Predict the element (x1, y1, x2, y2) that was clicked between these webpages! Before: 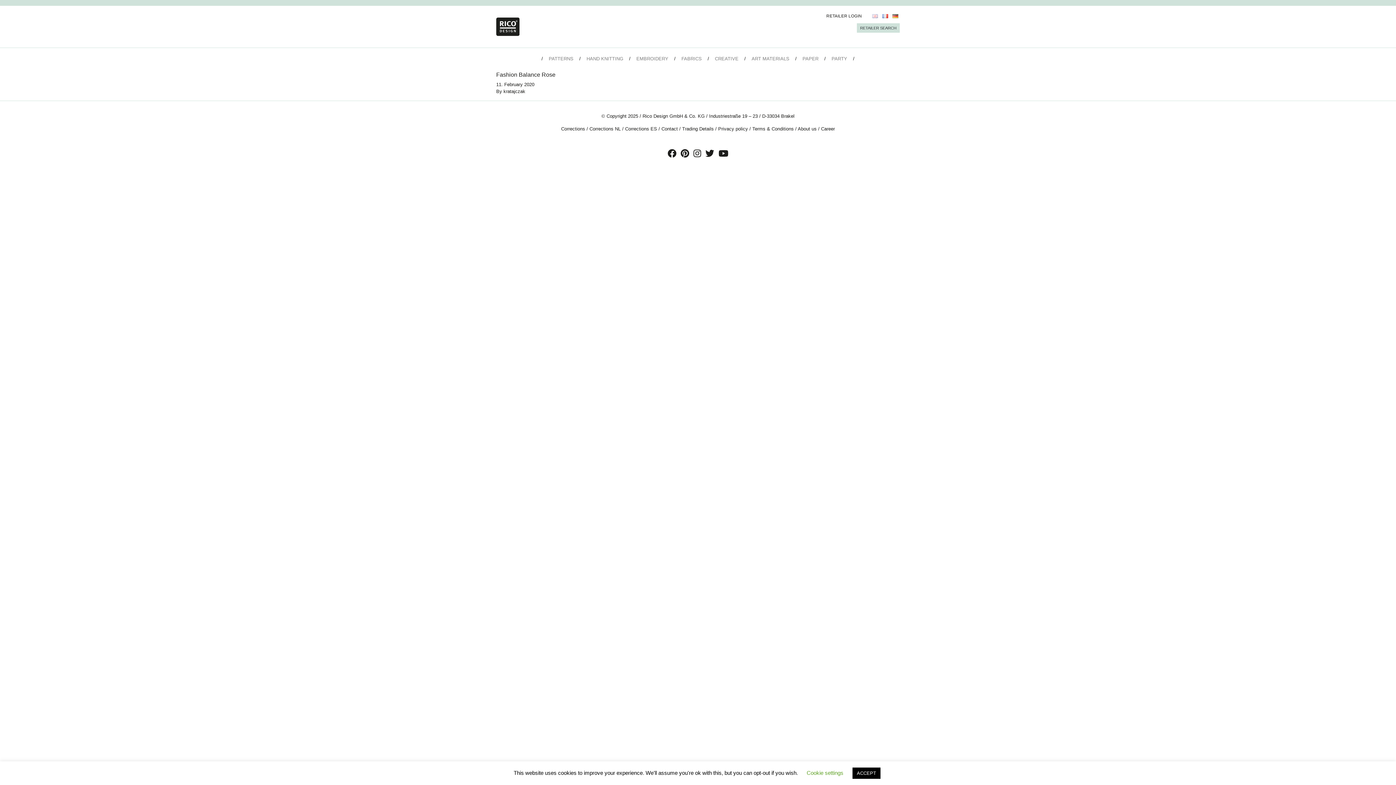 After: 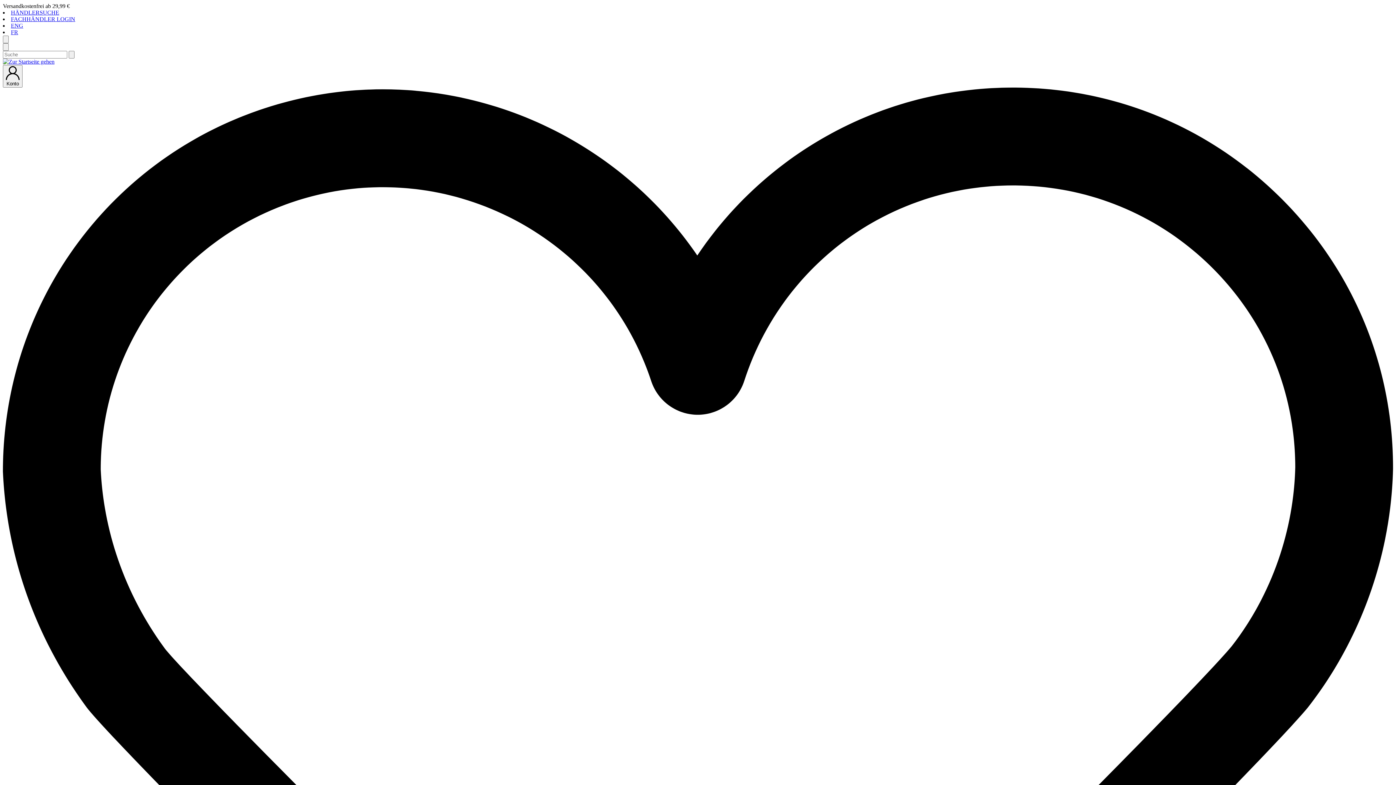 Action: bbox: (892, 13, 898, 18)